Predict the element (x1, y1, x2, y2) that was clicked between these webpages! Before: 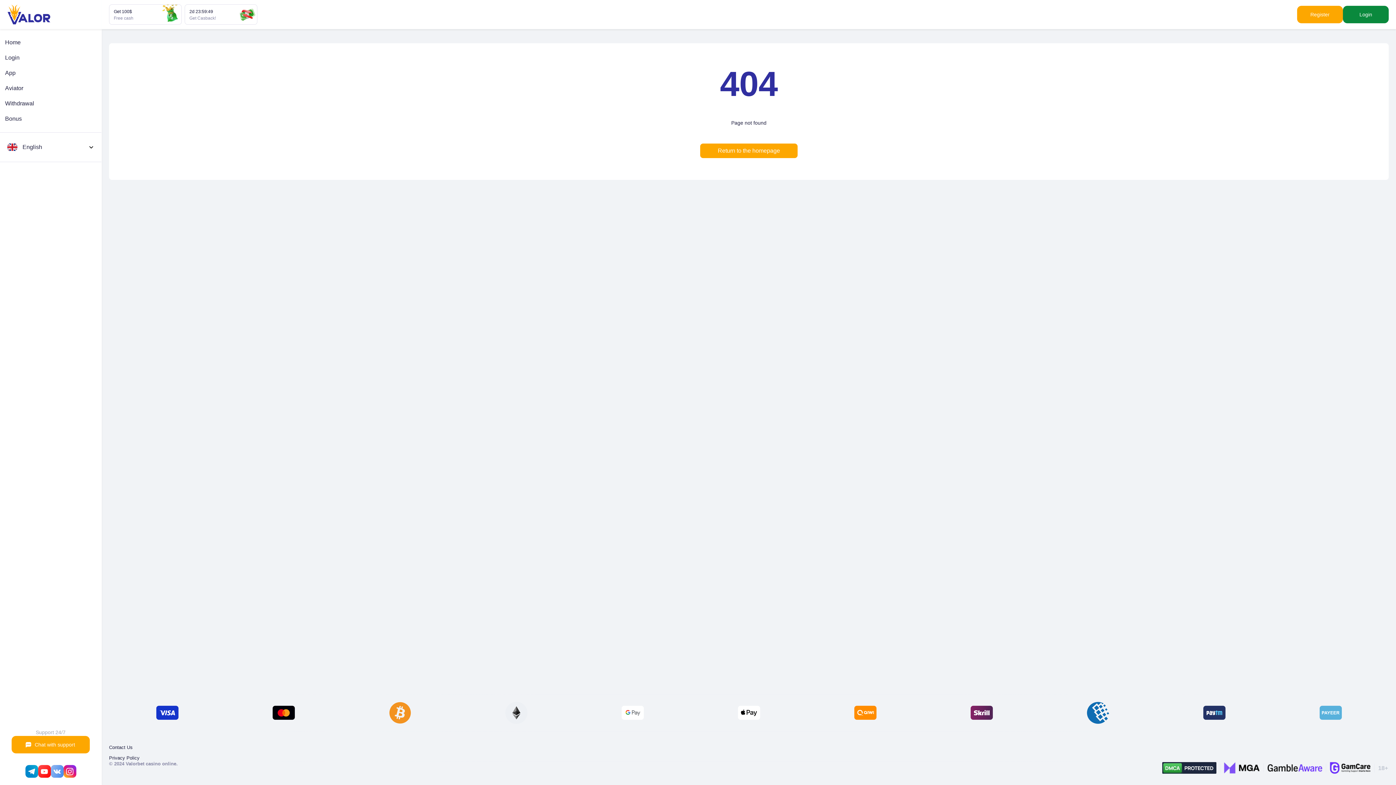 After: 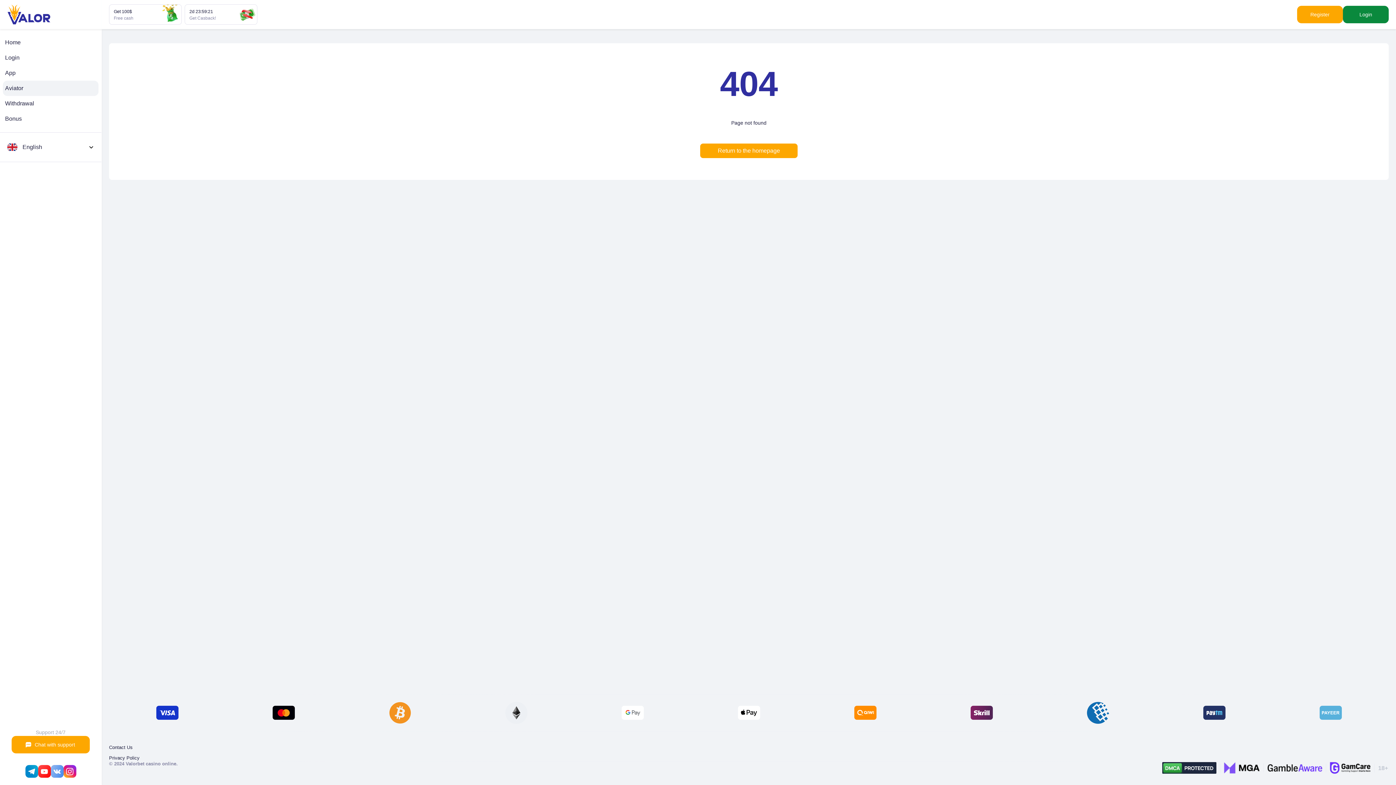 Action: bbox: (2, 80, 98, 96) label: Aviator